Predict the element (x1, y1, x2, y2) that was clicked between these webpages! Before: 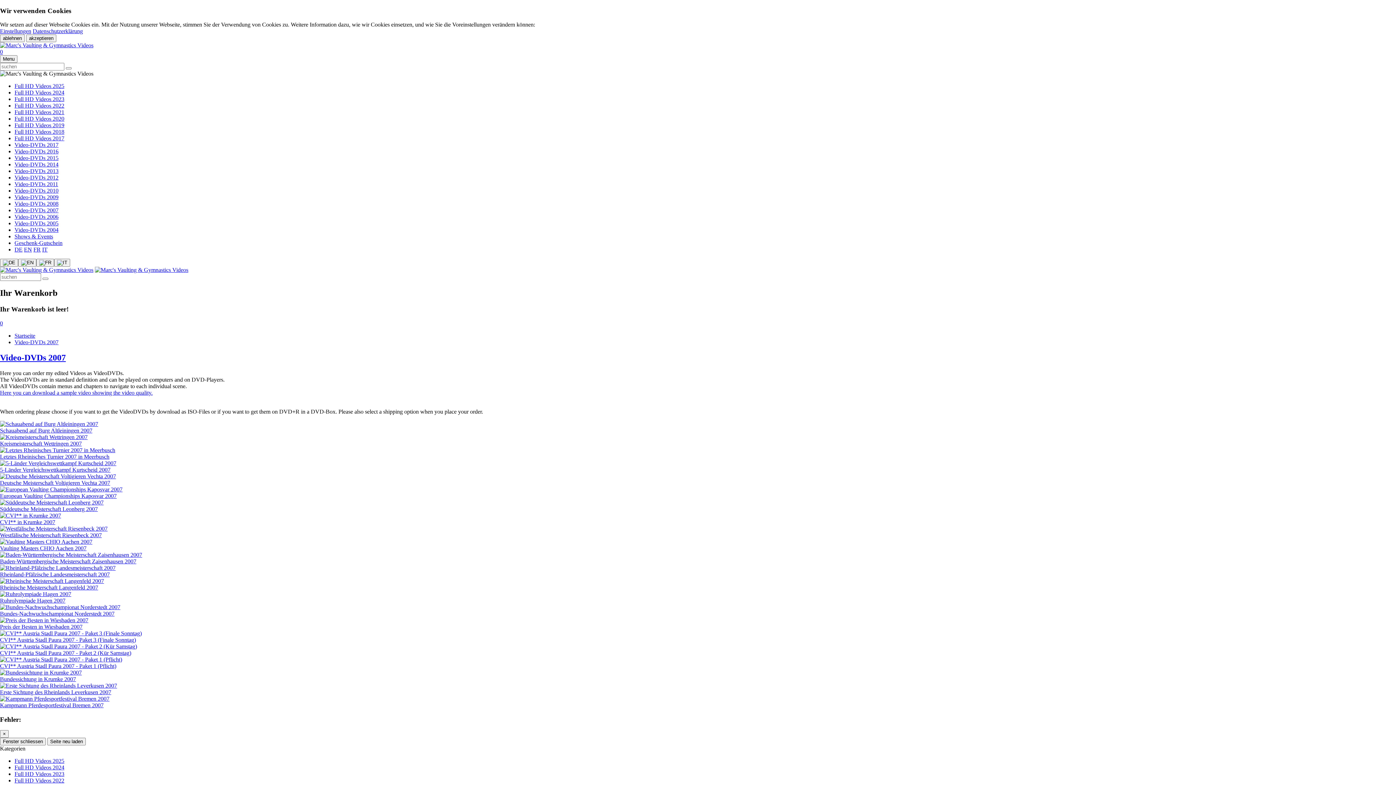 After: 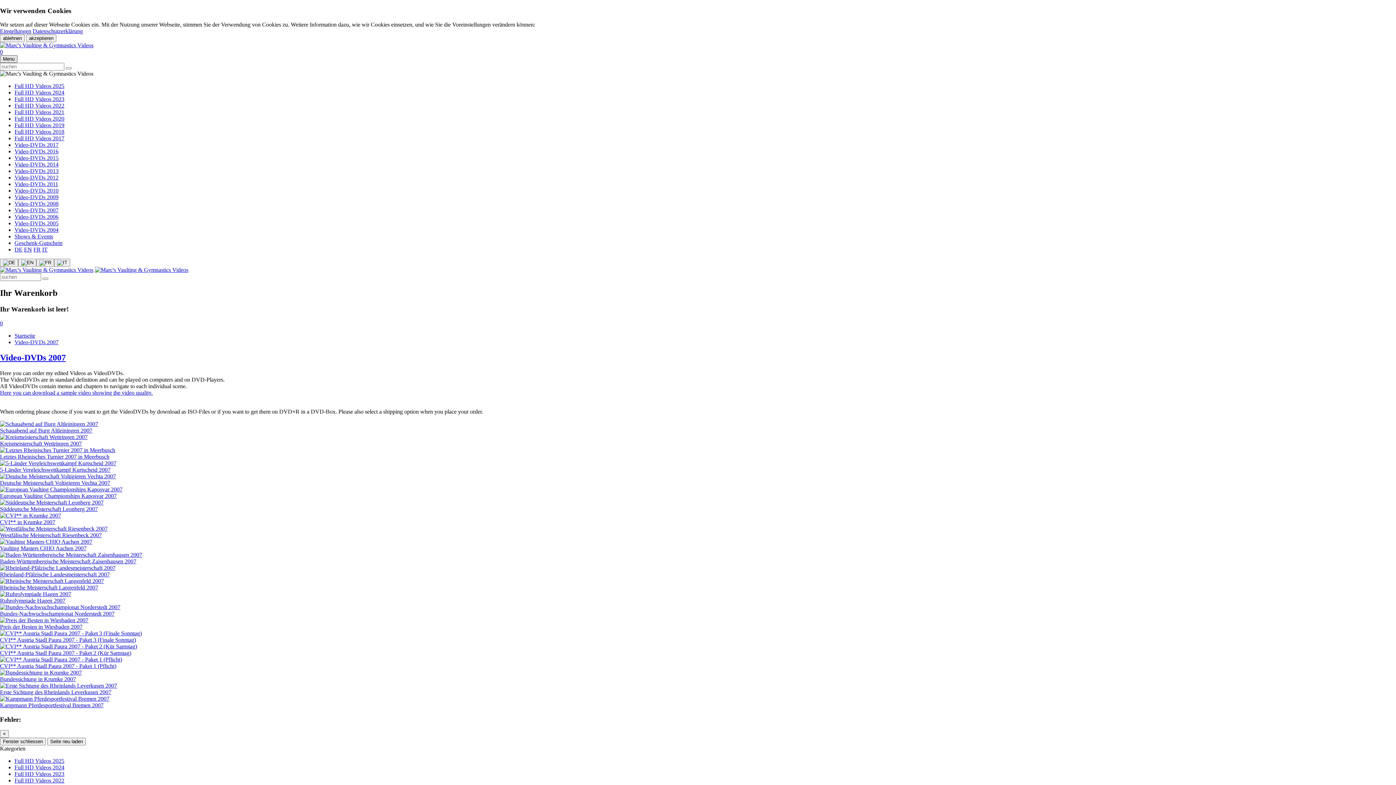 Action: bbox: (0, 55, 17, 63) label: Menu